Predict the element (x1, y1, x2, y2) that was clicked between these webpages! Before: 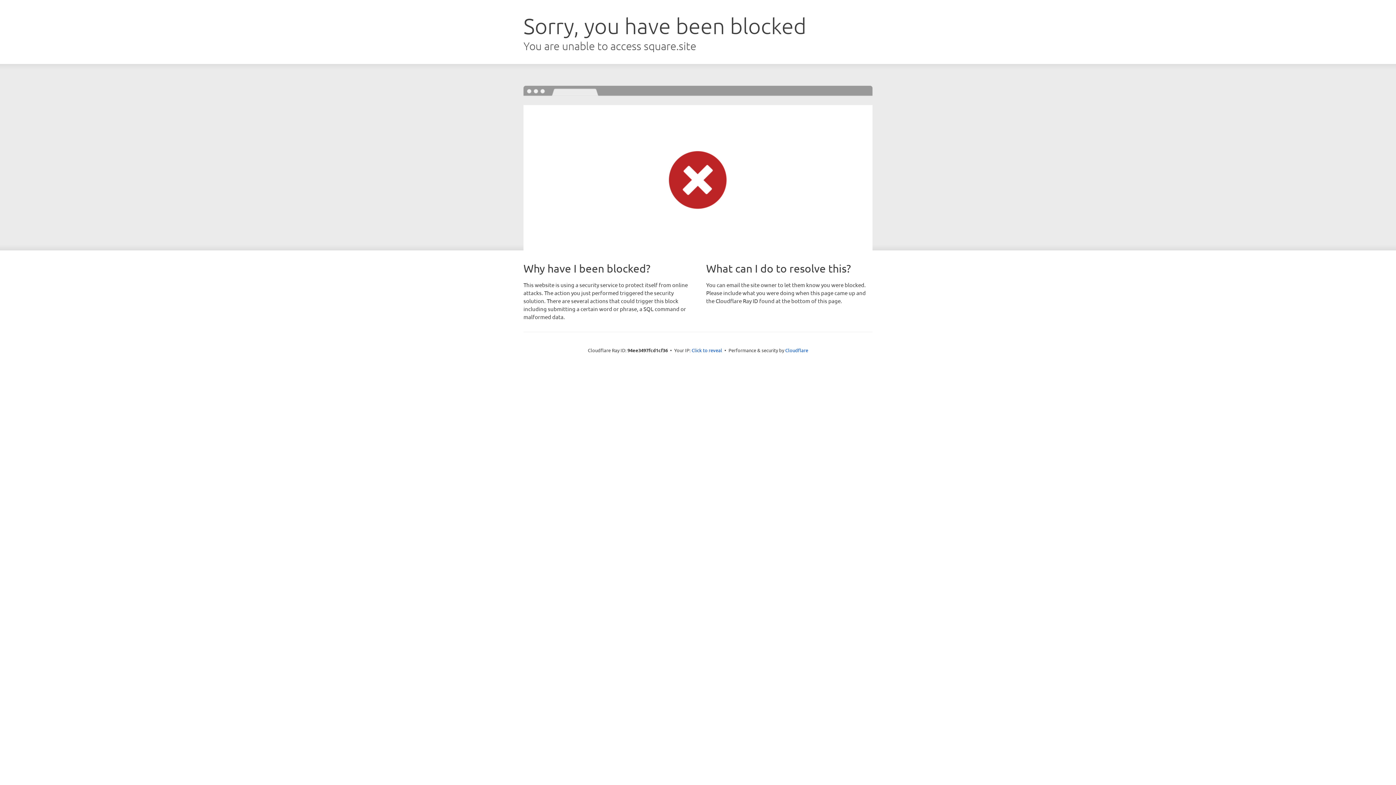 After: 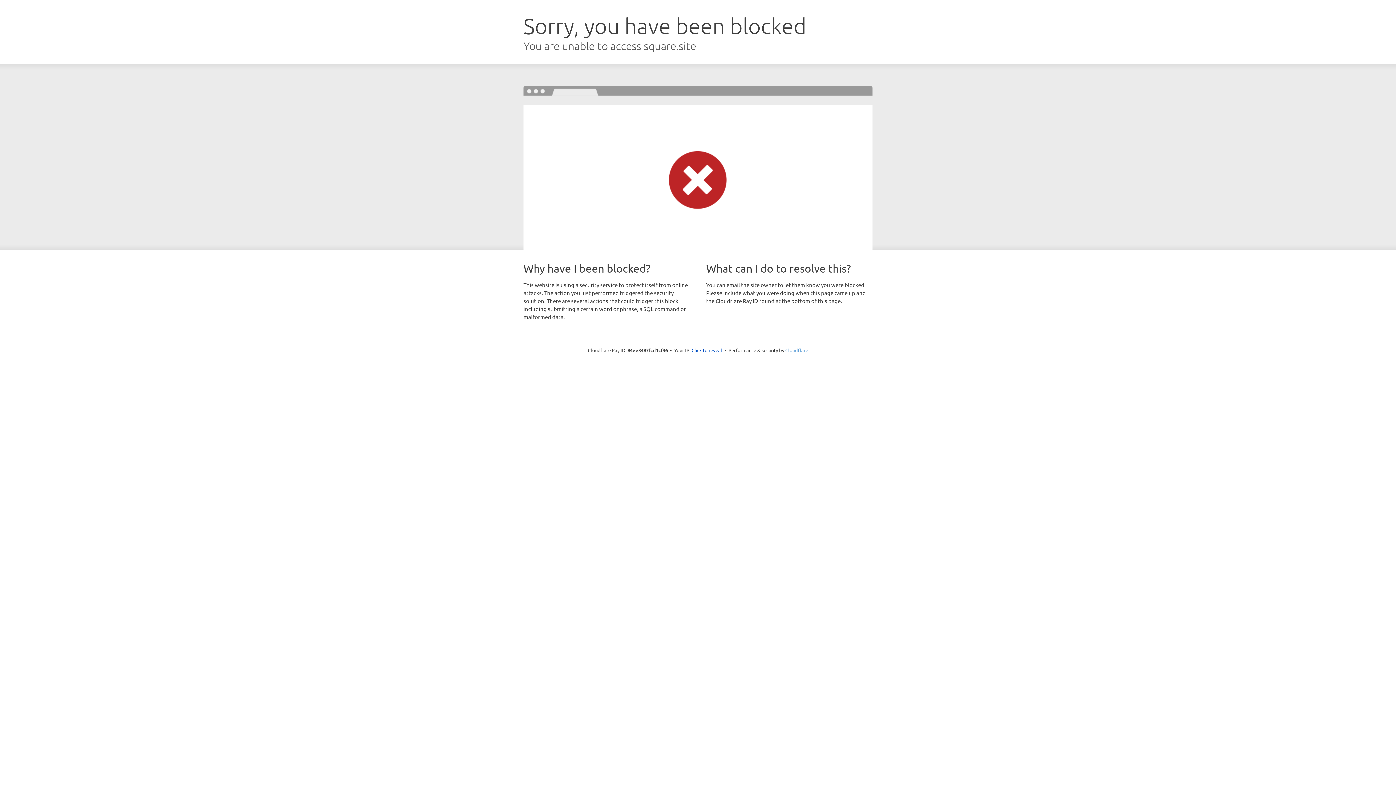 Action: bbox: (785, 347, 808, 353) label: Cloudflare